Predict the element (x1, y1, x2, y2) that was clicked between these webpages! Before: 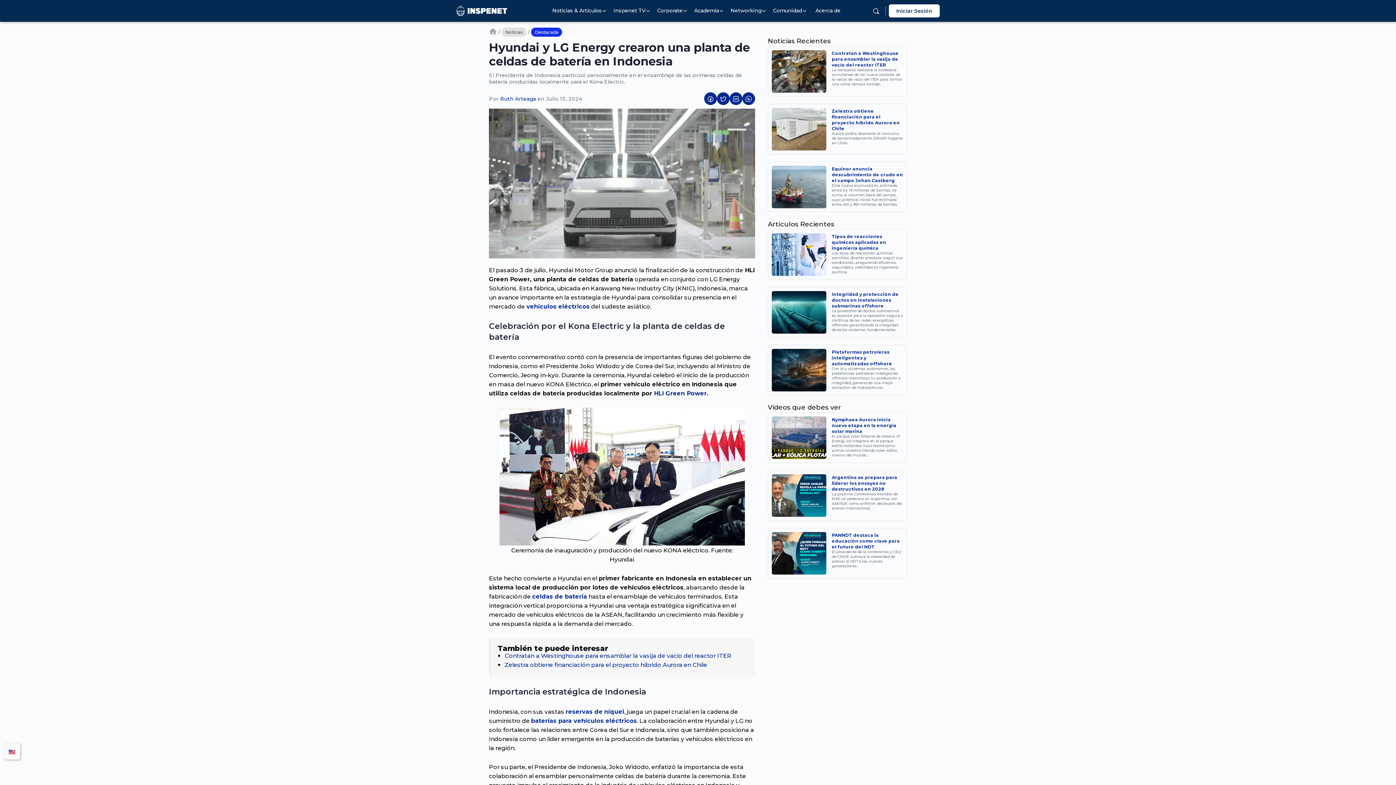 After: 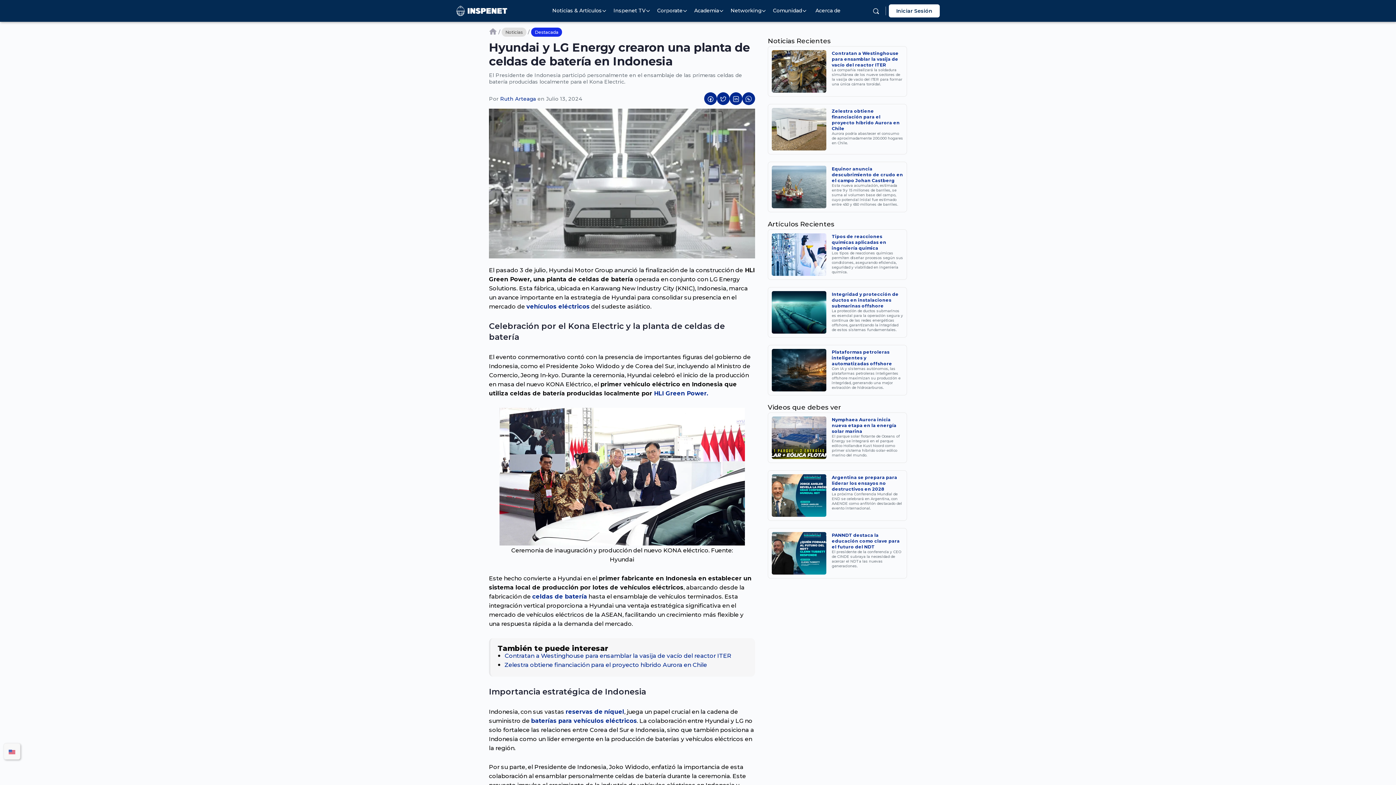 Action: label: Compartir en WhatsApp bbox: (742, 92, 755, 105)